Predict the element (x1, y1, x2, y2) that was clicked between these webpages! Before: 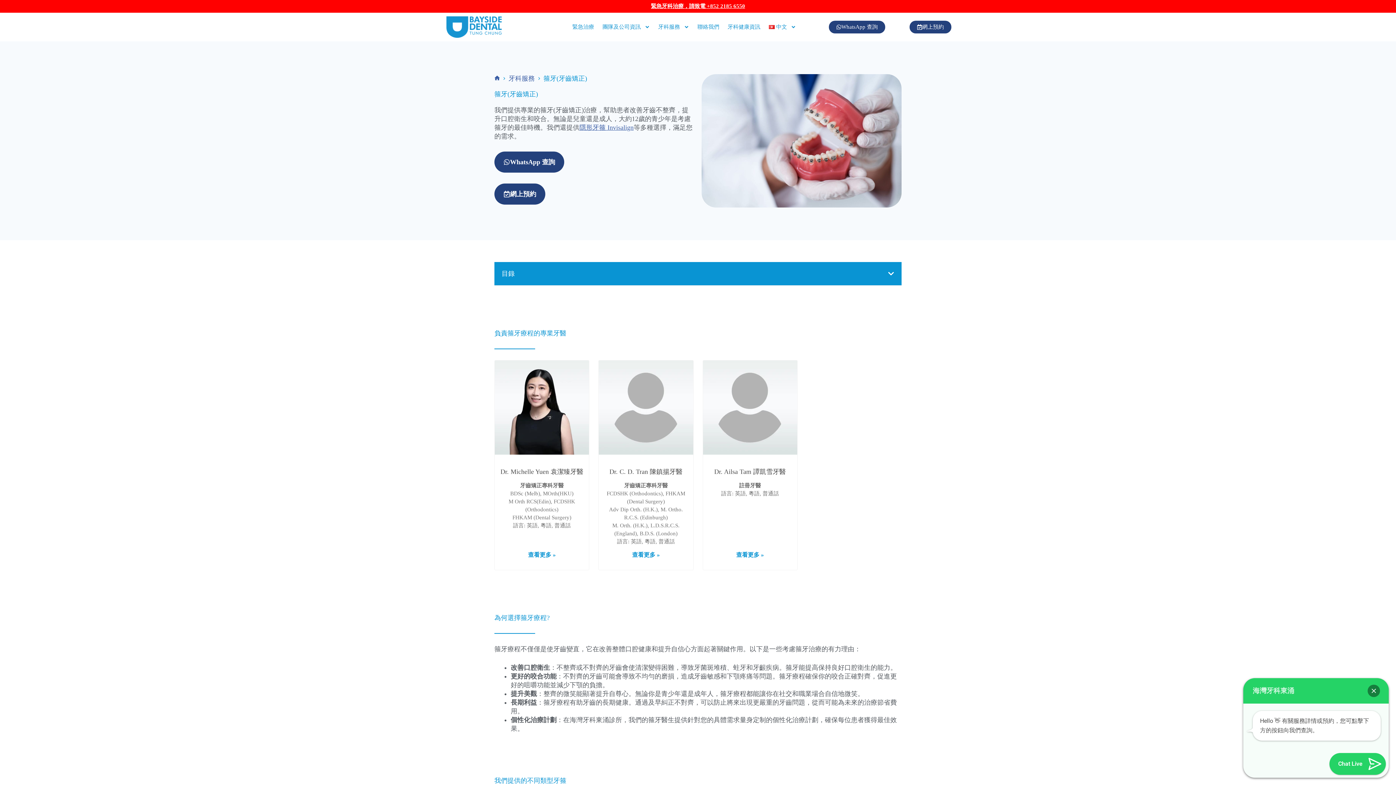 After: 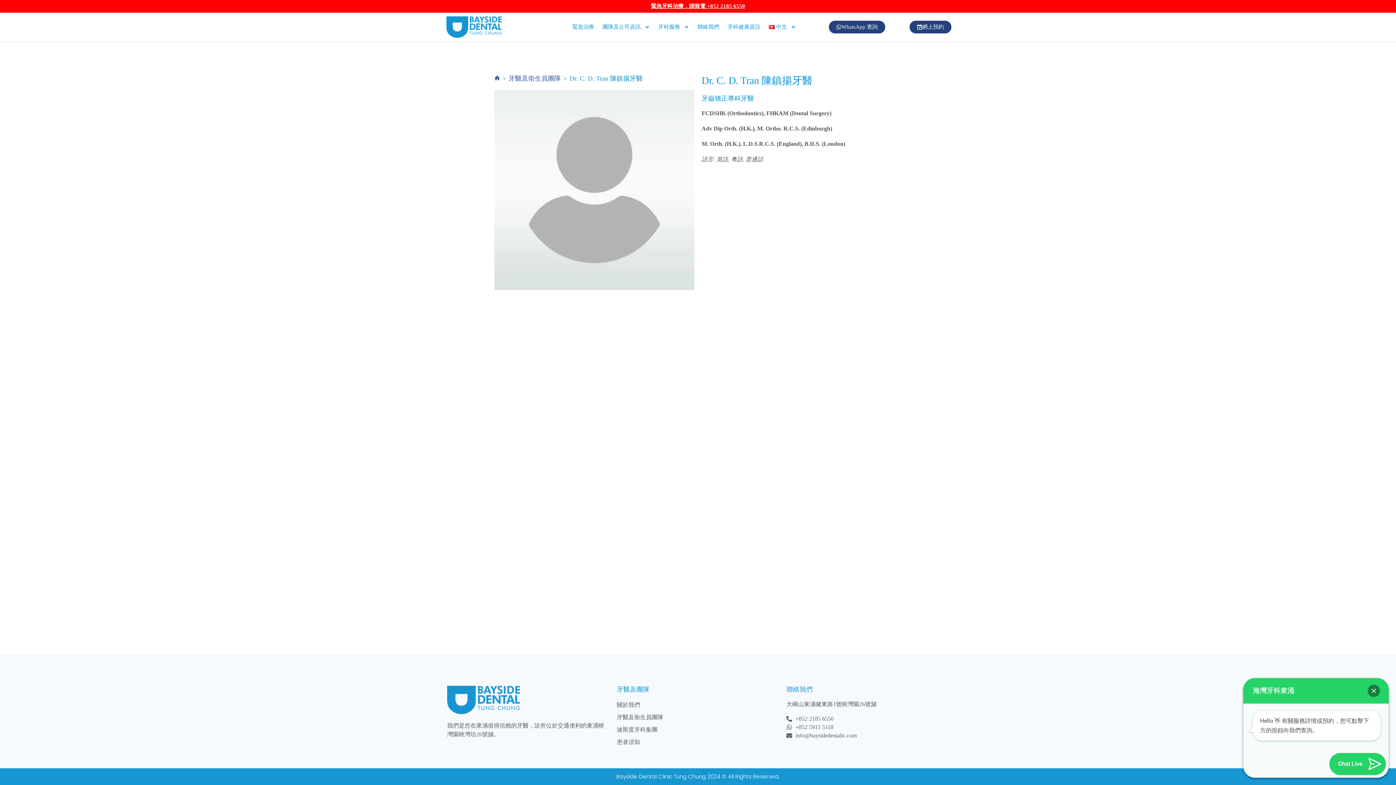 Action: label: Read more about Dr. C. D. Tran 陳鎮揚牙醫 bbox: (632, 551, 659, 559)